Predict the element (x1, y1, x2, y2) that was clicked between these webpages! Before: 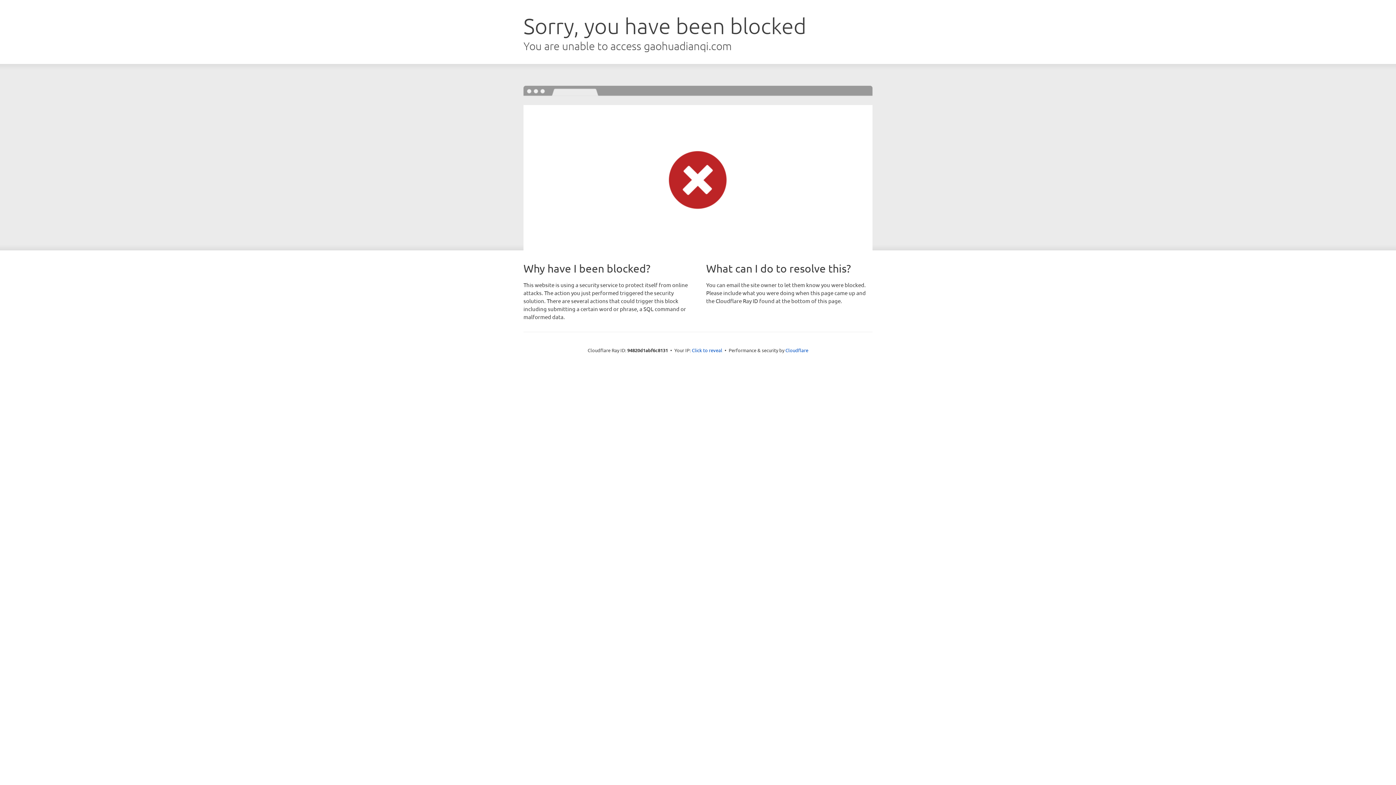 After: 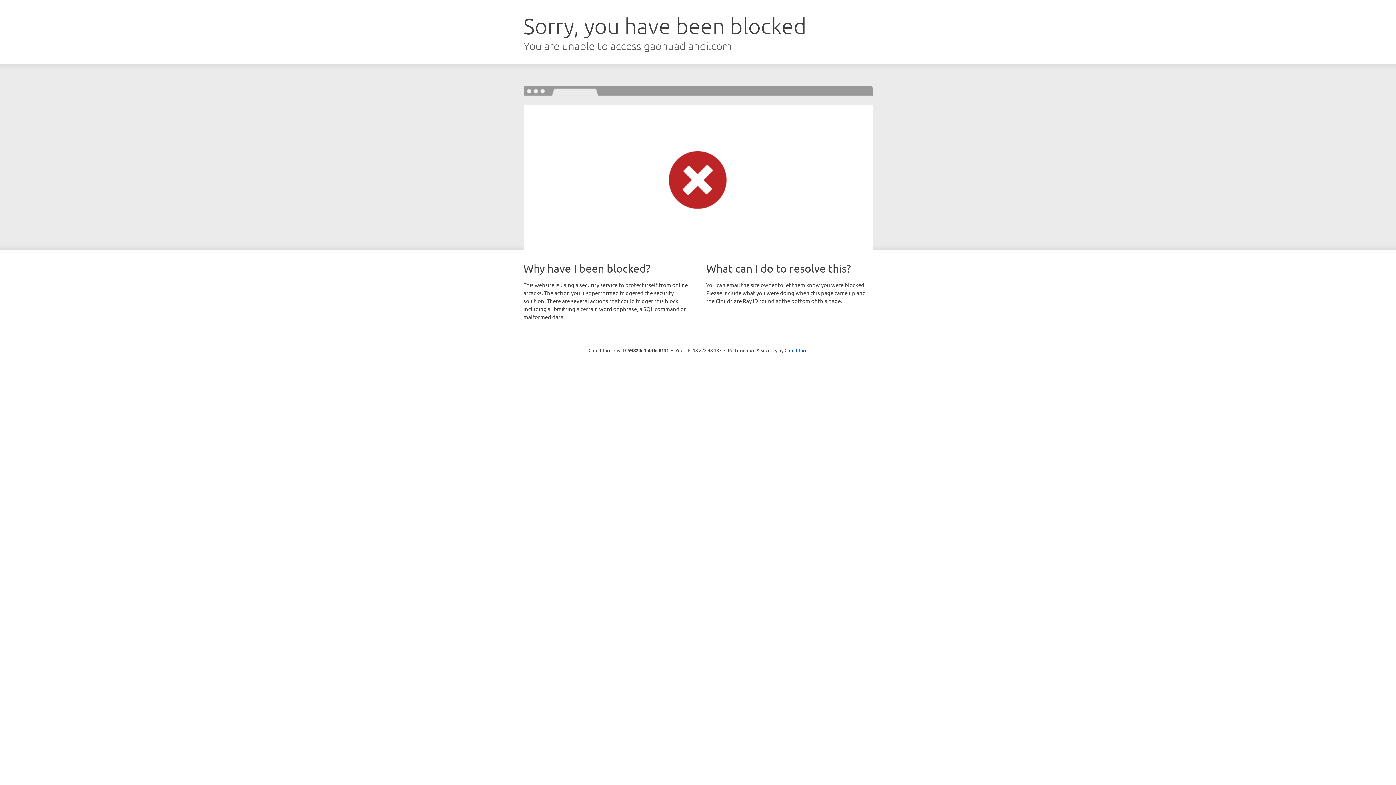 Action: bbox: (692, 346, 722, 353) label: Click to reveal